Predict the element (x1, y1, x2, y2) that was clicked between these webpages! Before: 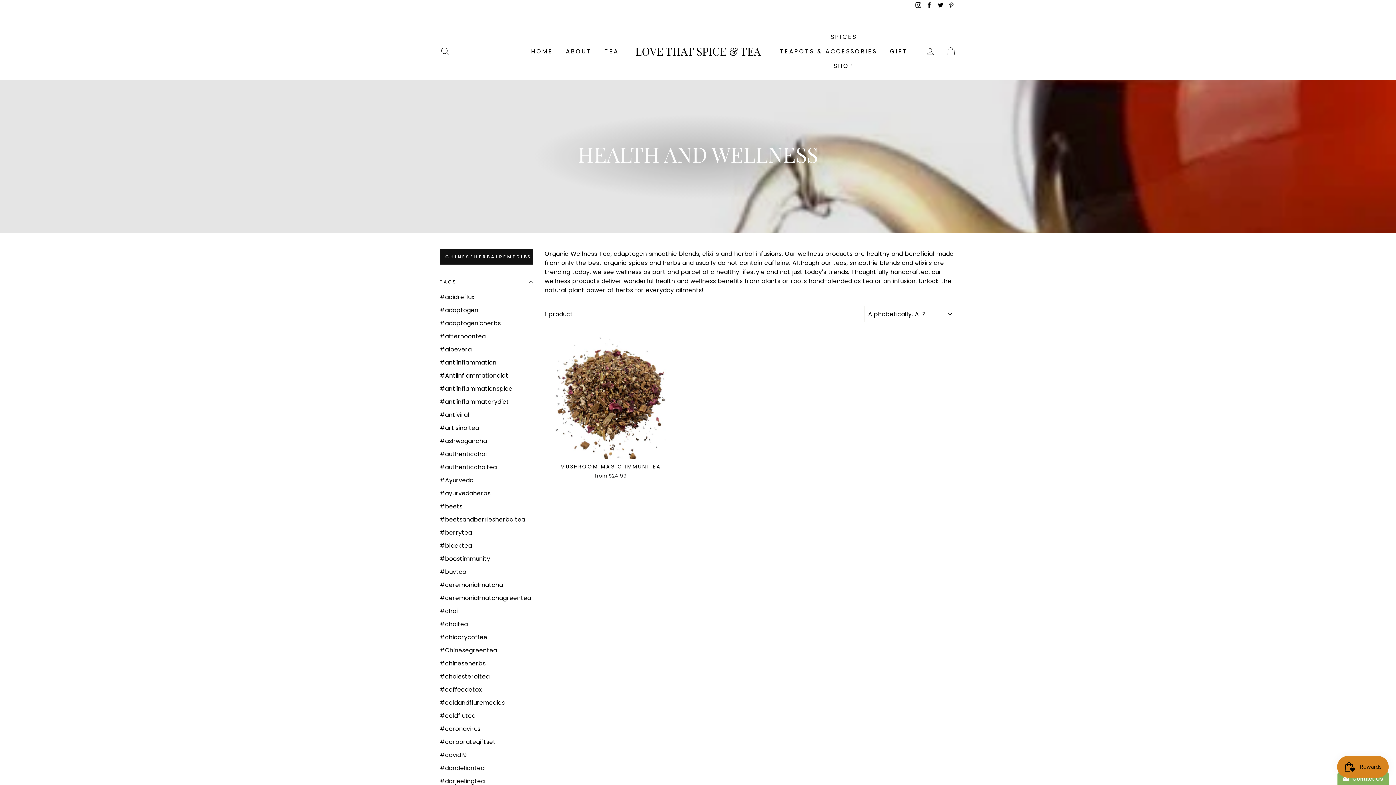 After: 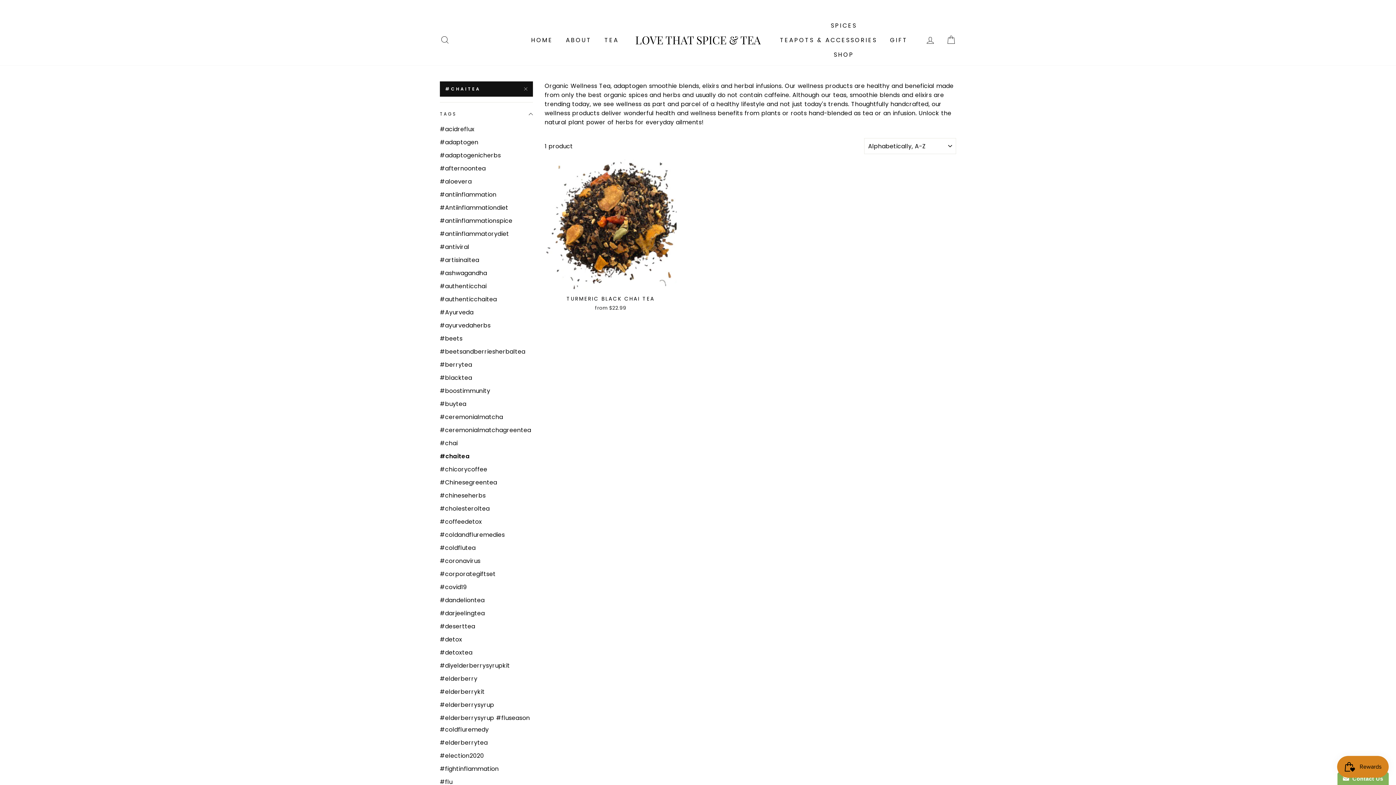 Action: bbox: (440, 619, 533, 630) label: #chaitea